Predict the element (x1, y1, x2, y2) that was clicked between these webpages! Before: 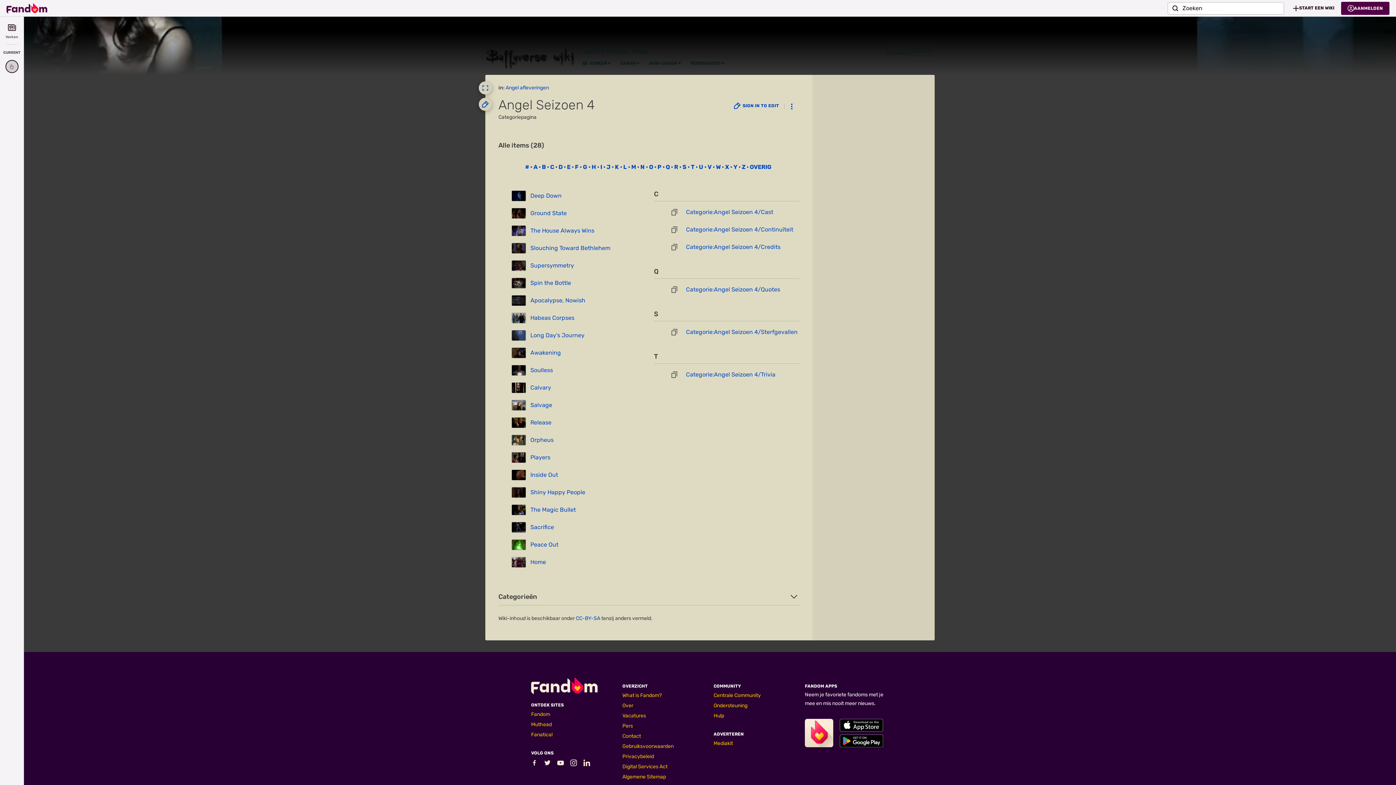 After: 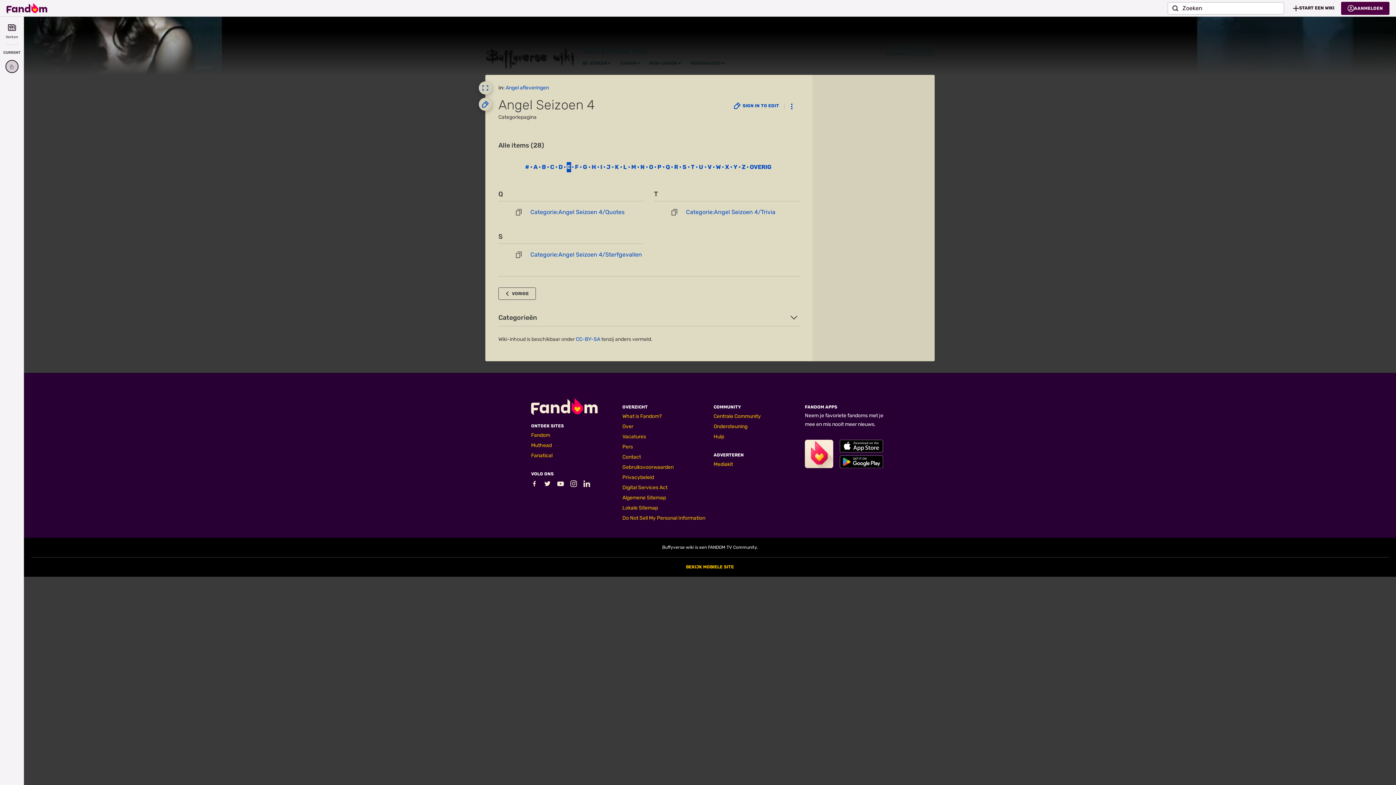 Action: bbox: (566, 162, 571, 172) label: E